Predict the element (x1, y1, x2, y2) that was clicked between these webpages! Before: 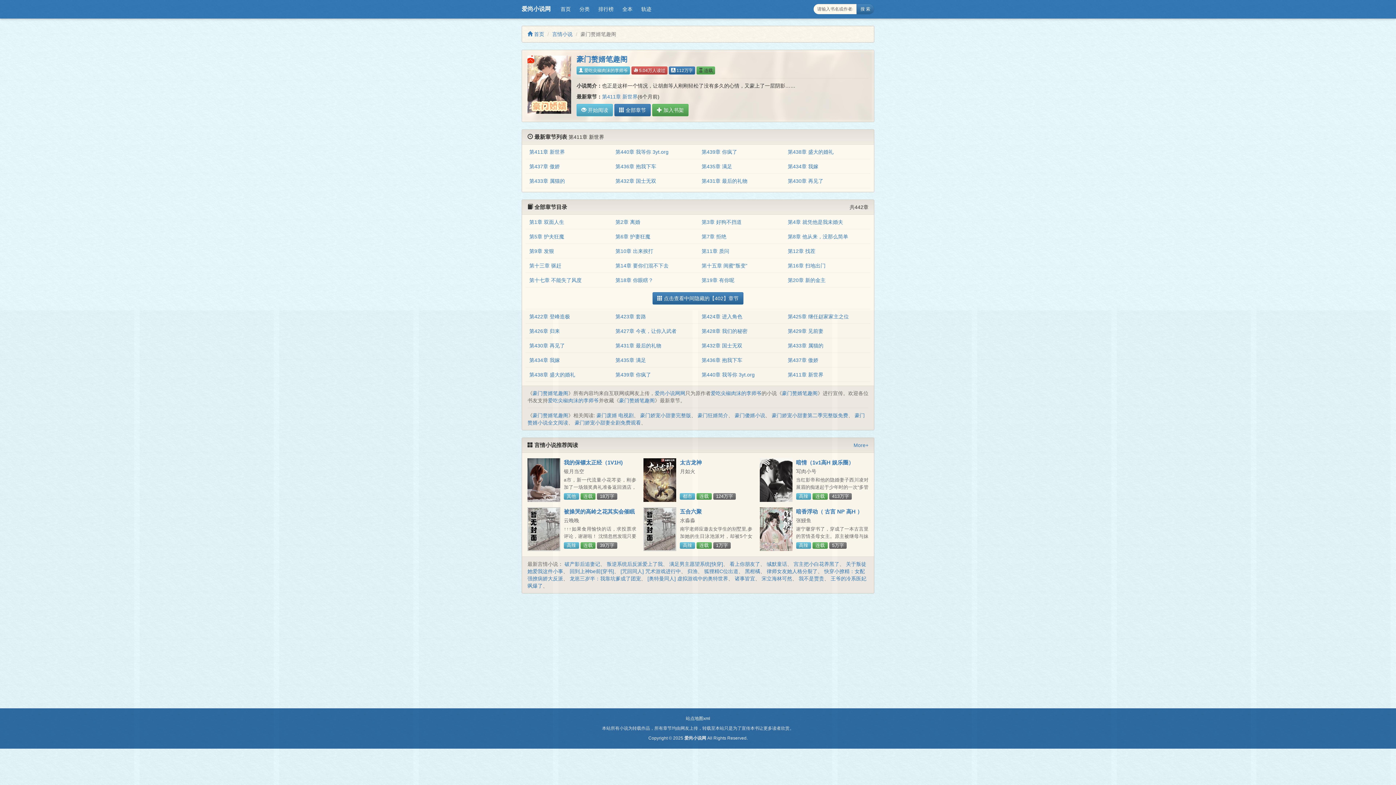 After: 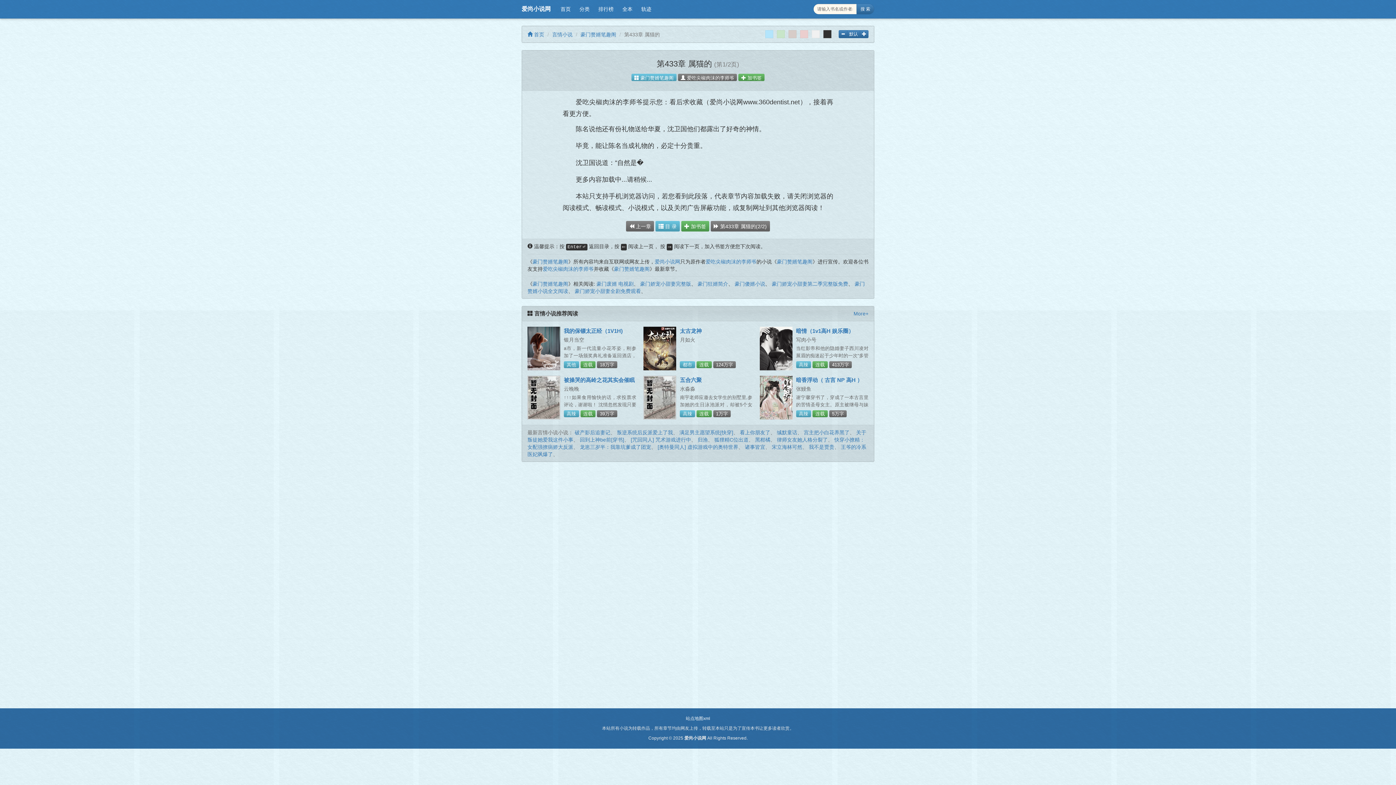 Action: label: 第433章 属猫的 bbox: (529, 178, 565, 184)